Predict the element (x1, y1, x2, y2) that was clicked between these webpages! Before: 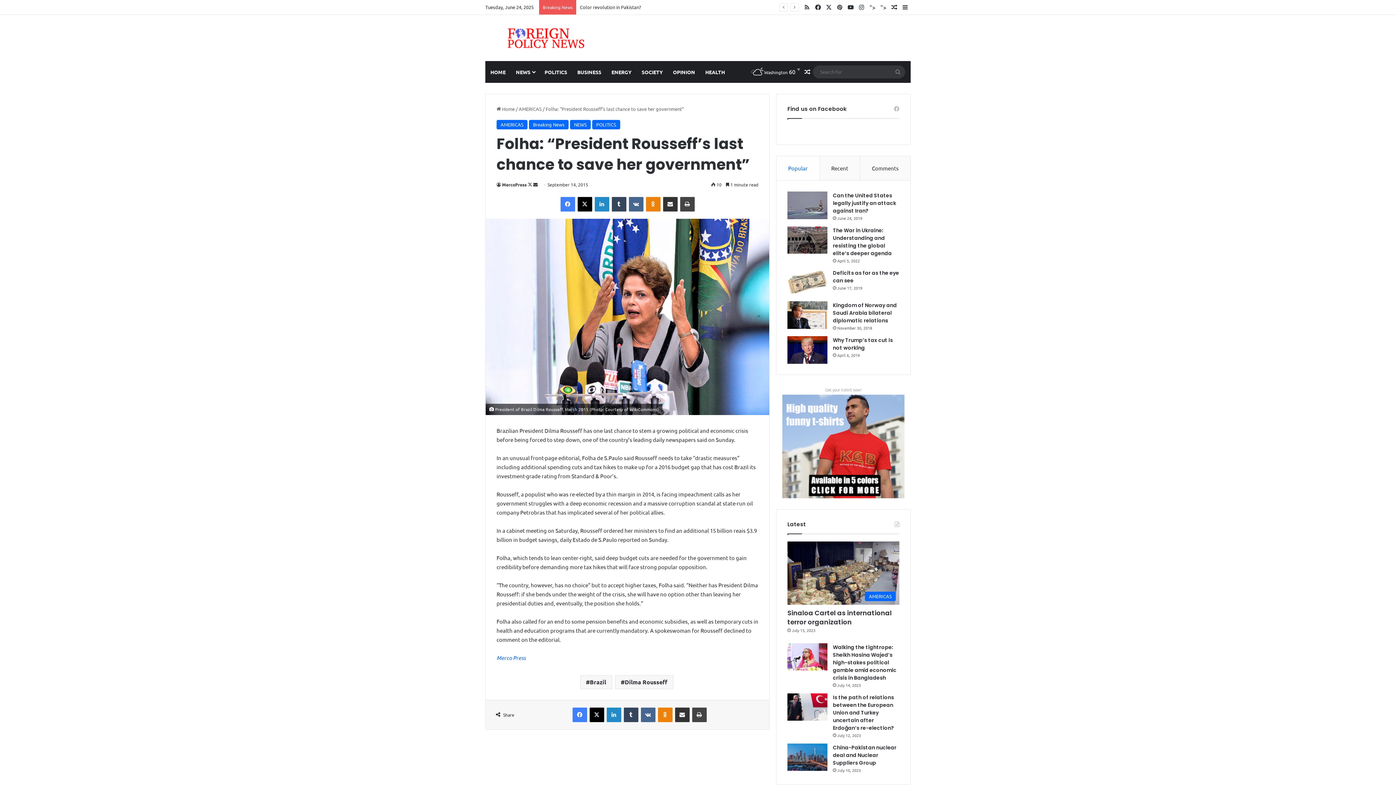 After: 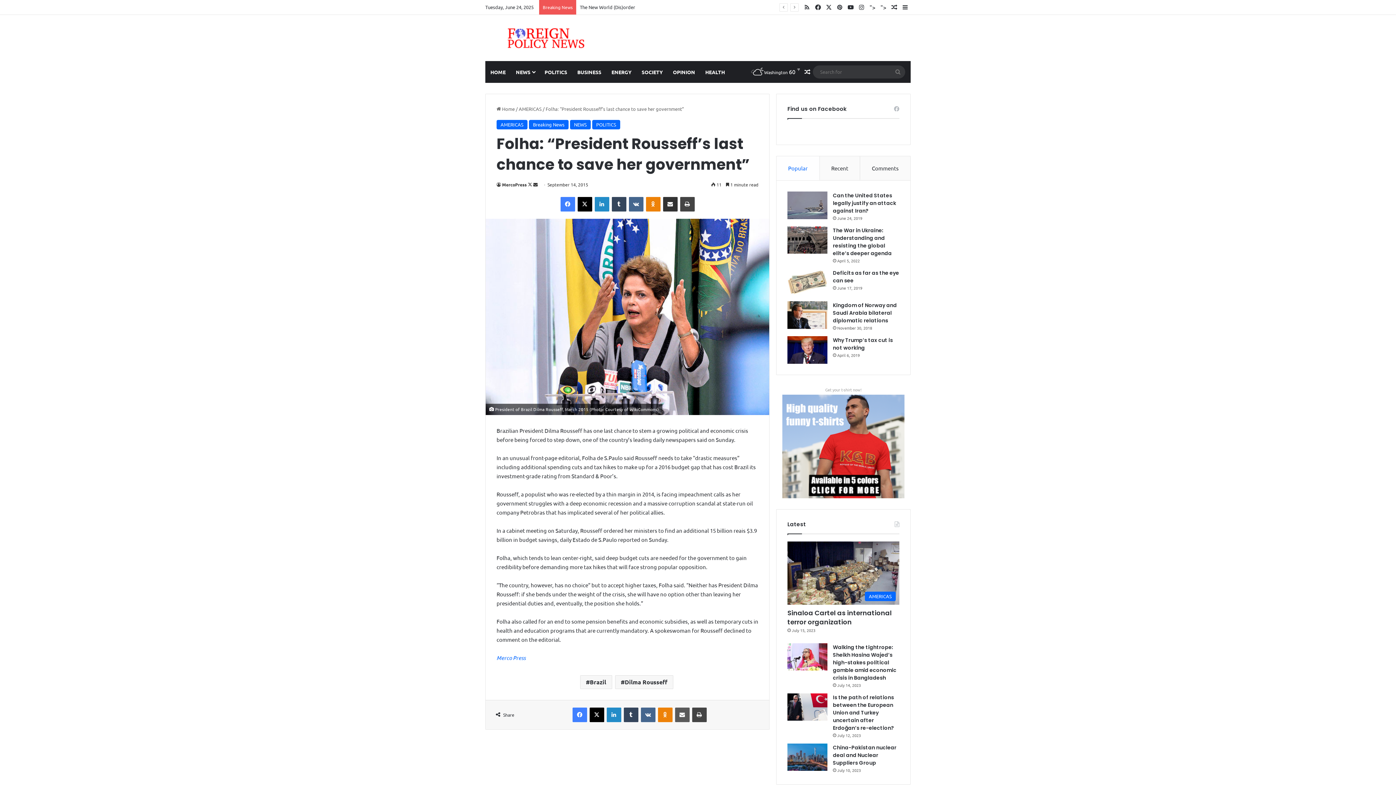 Action: bbox: (675, 708, 689, 722) label: Share via Email